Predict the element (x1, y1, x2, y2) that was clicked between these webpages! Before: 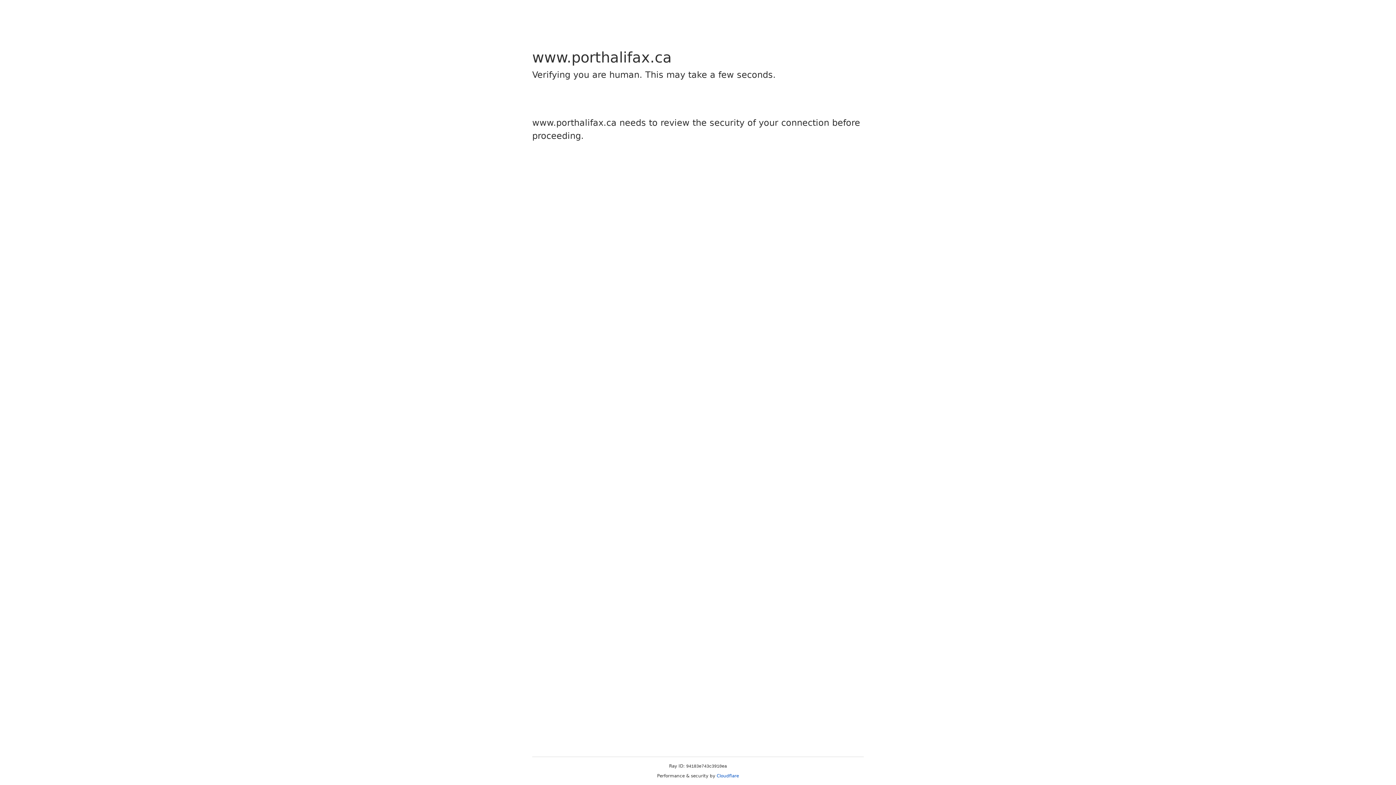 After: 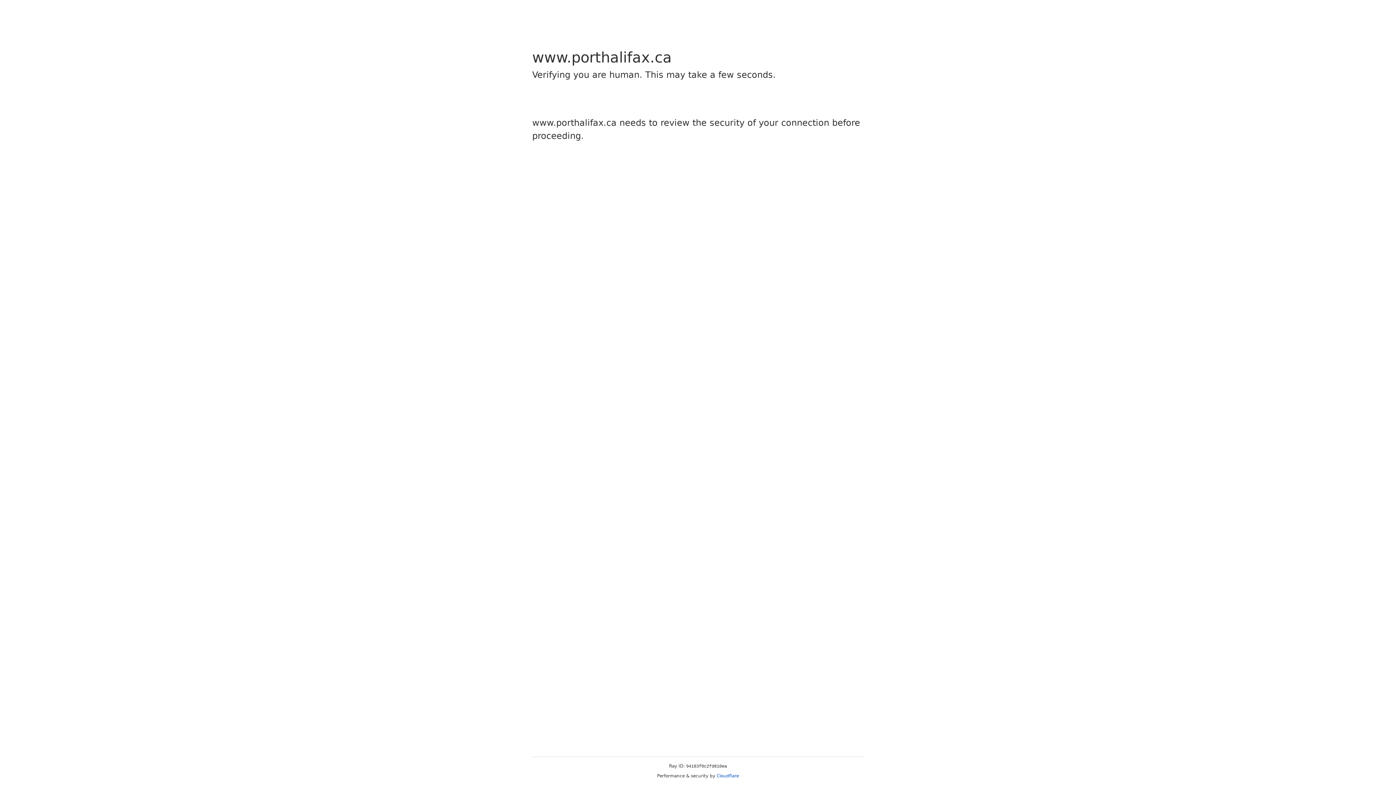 Action: bbox: (716, 773, 739, 778) label: Cloudflare